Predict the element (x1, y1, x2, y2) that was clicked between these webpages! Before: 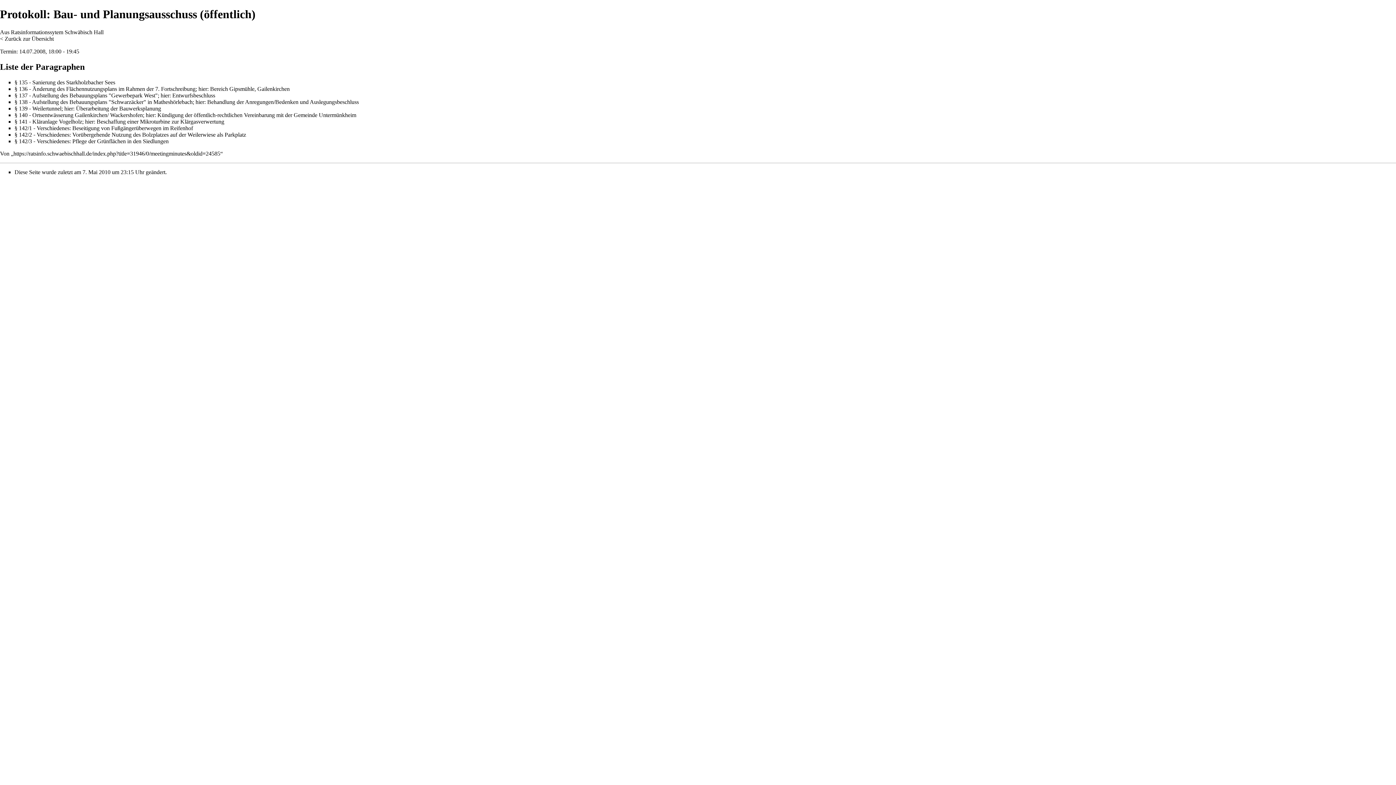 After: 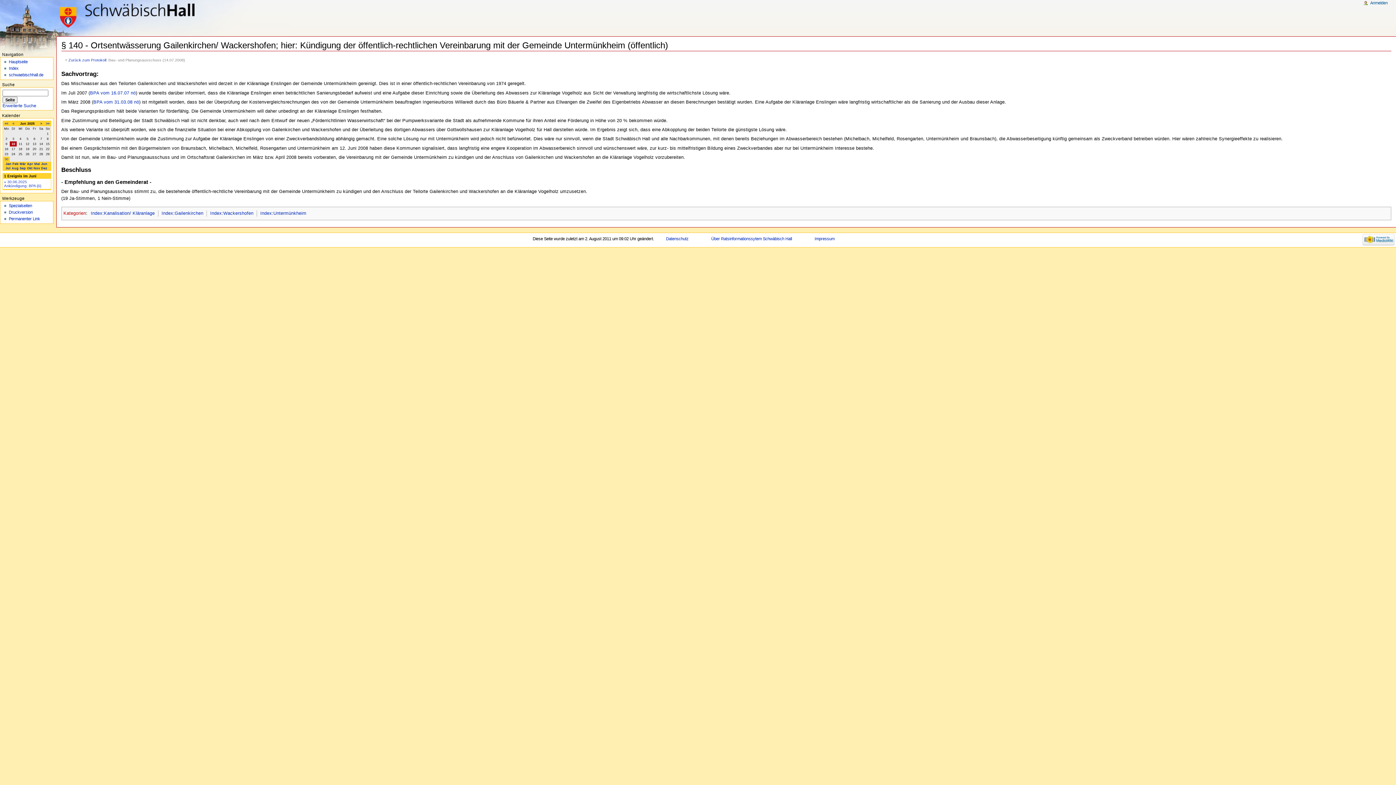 Action: bbox: (14, 111, 356, 118) label: § 140 - Ortsentwässerung Gailenkirchen/ Wackershofen; hier: Kündigung der öffentlich-rechtlichen Vereinbarung mit der Gemeinde Untermünkheim